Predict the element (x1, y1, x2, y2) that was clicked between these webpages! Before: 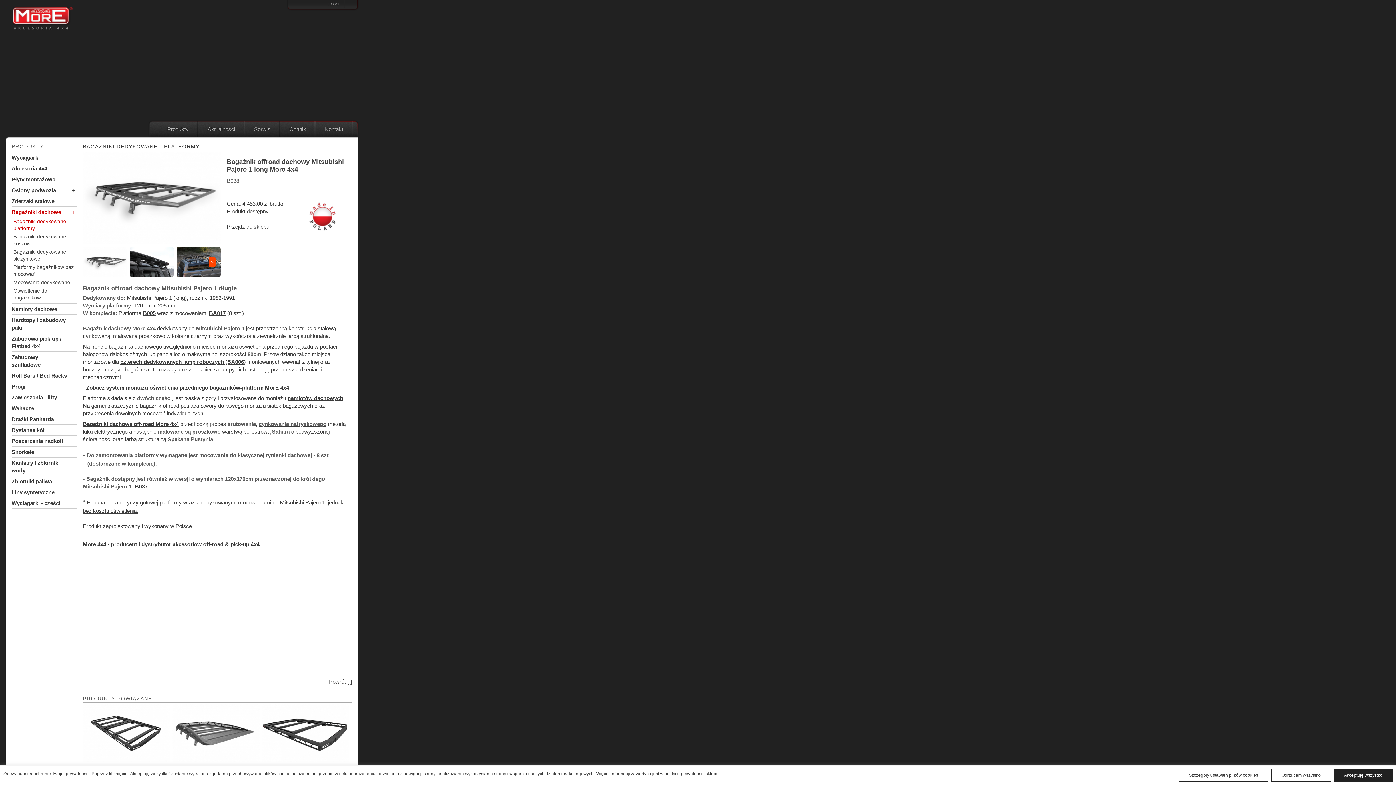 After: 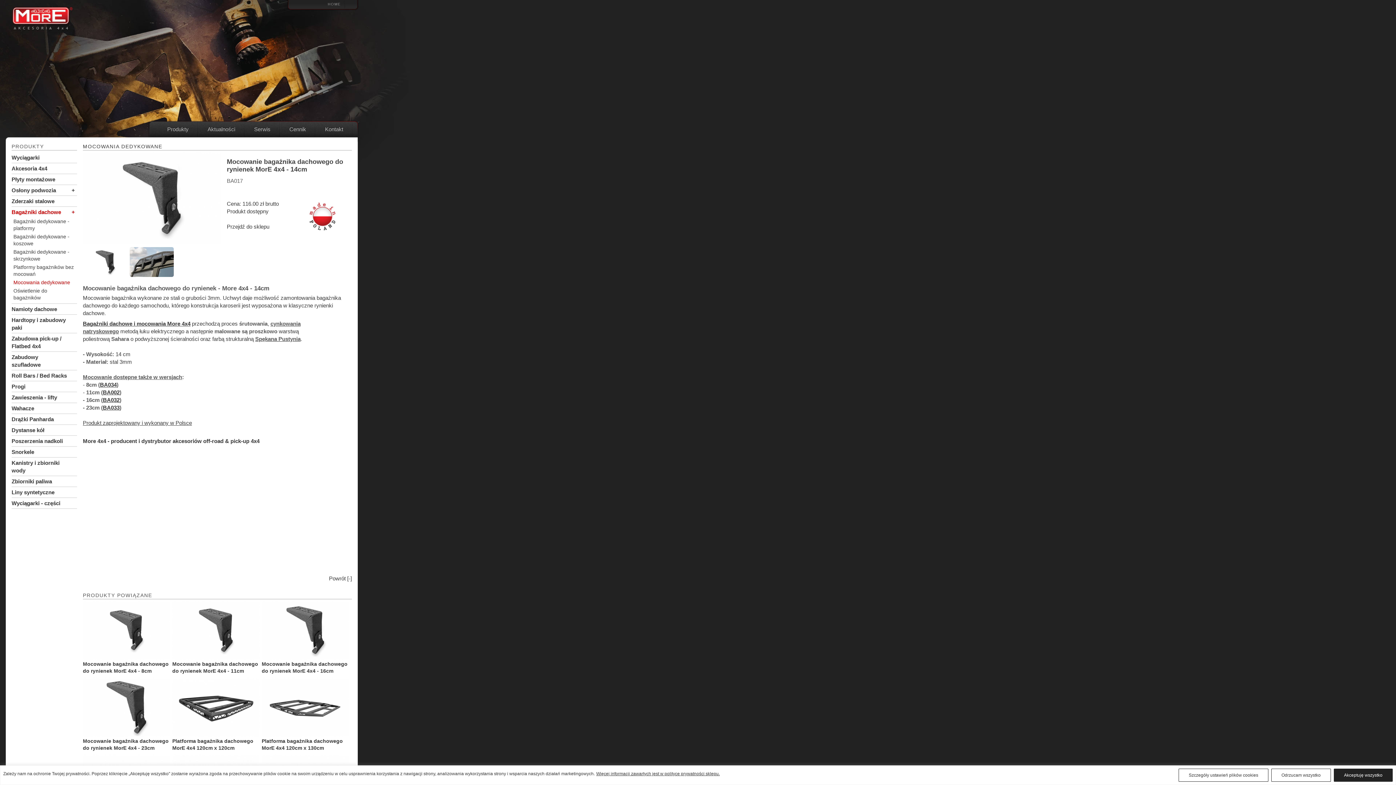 Action: bbox: (209, 310, 225, 316) label: BA017